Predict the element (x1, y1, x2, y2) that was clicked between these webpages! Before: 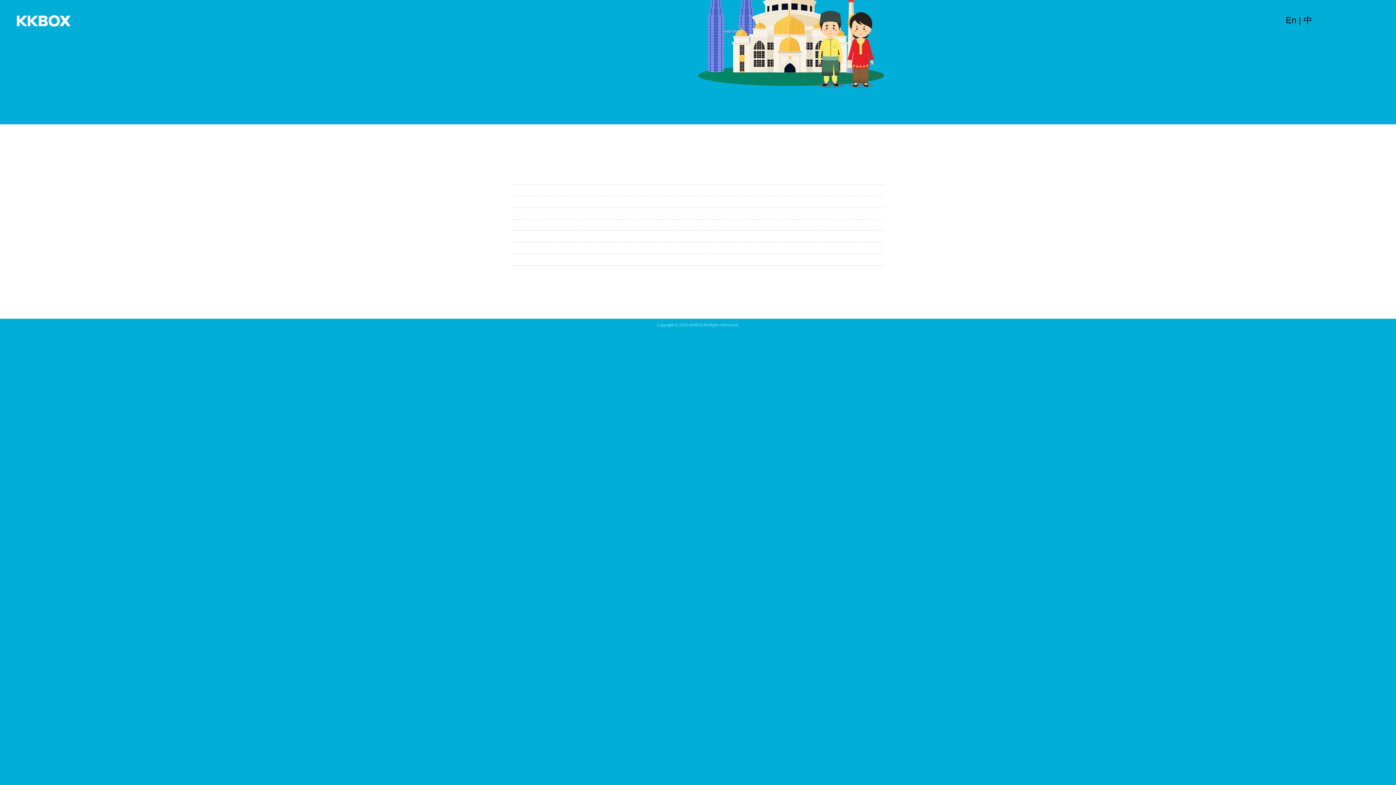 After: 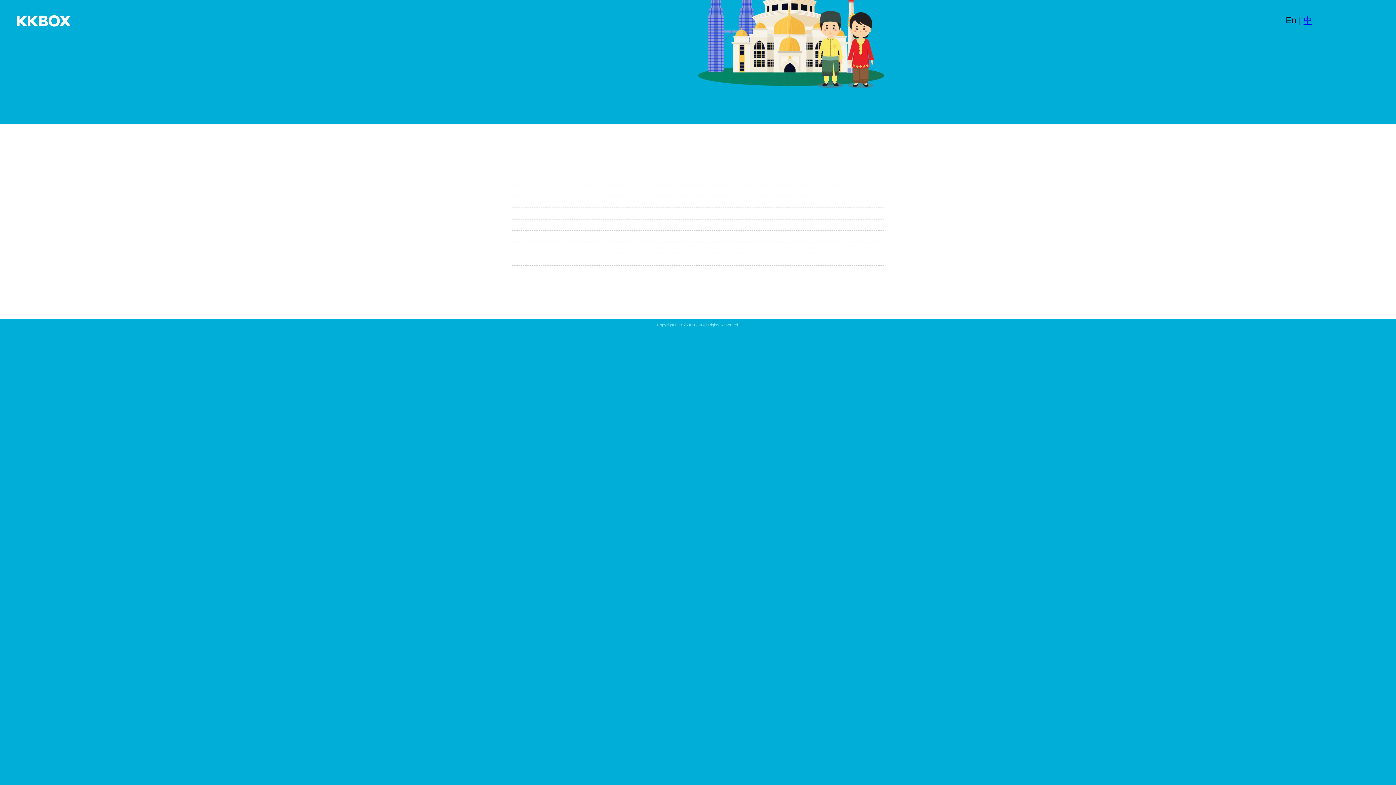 Action: bbox: (1303, 15, 1312, 25) label: 中